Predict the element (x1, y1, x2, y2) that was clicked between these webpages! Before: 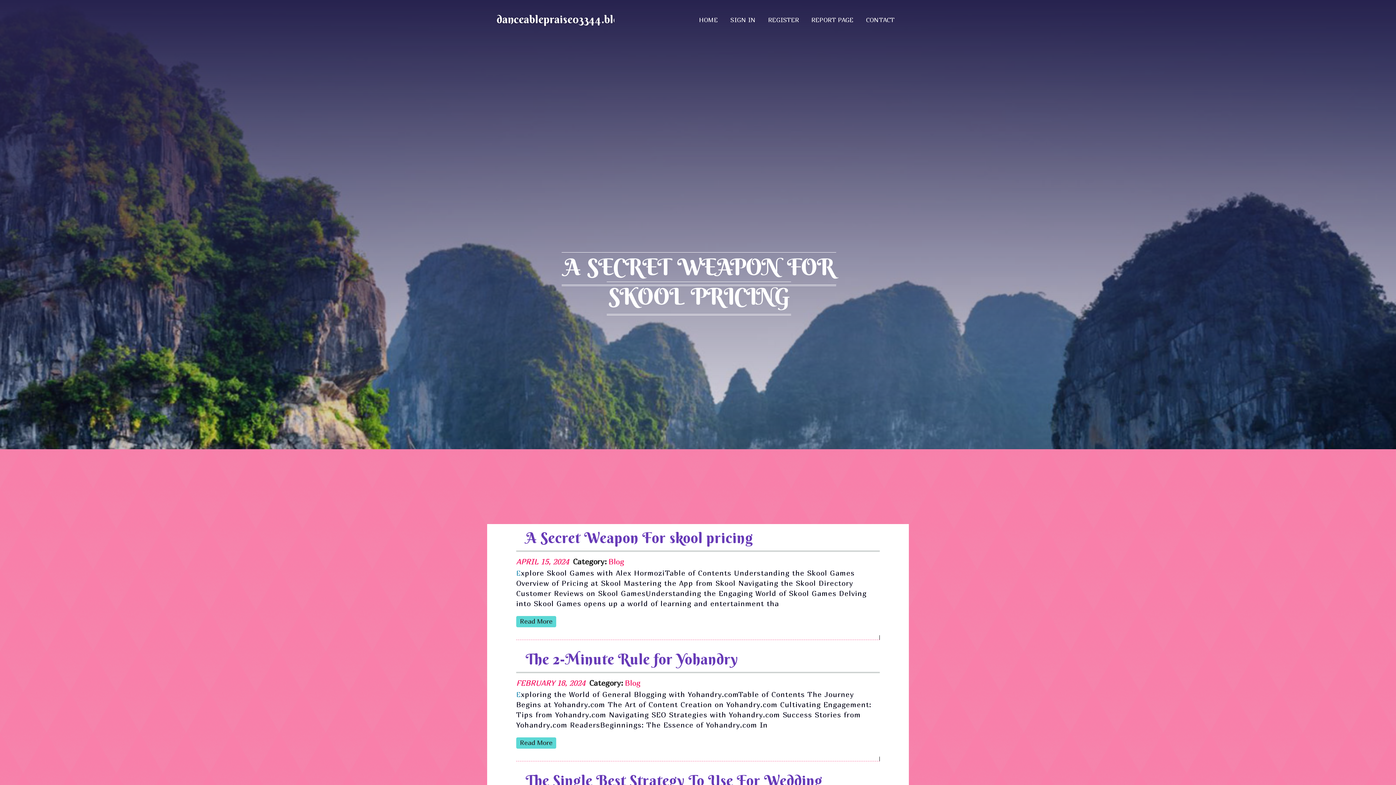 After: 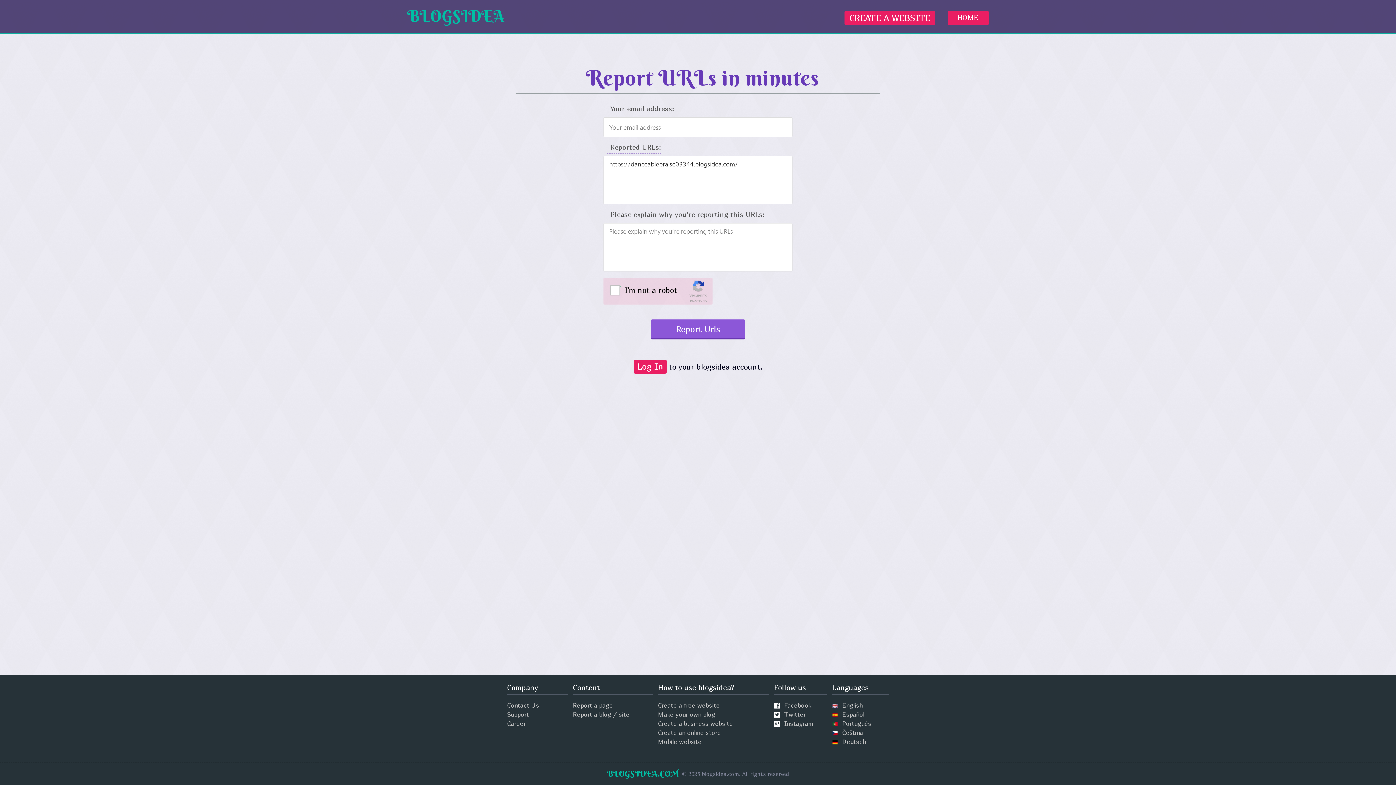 Action: bbox: (805, 6, 860, 34) label: REPORT PAGE